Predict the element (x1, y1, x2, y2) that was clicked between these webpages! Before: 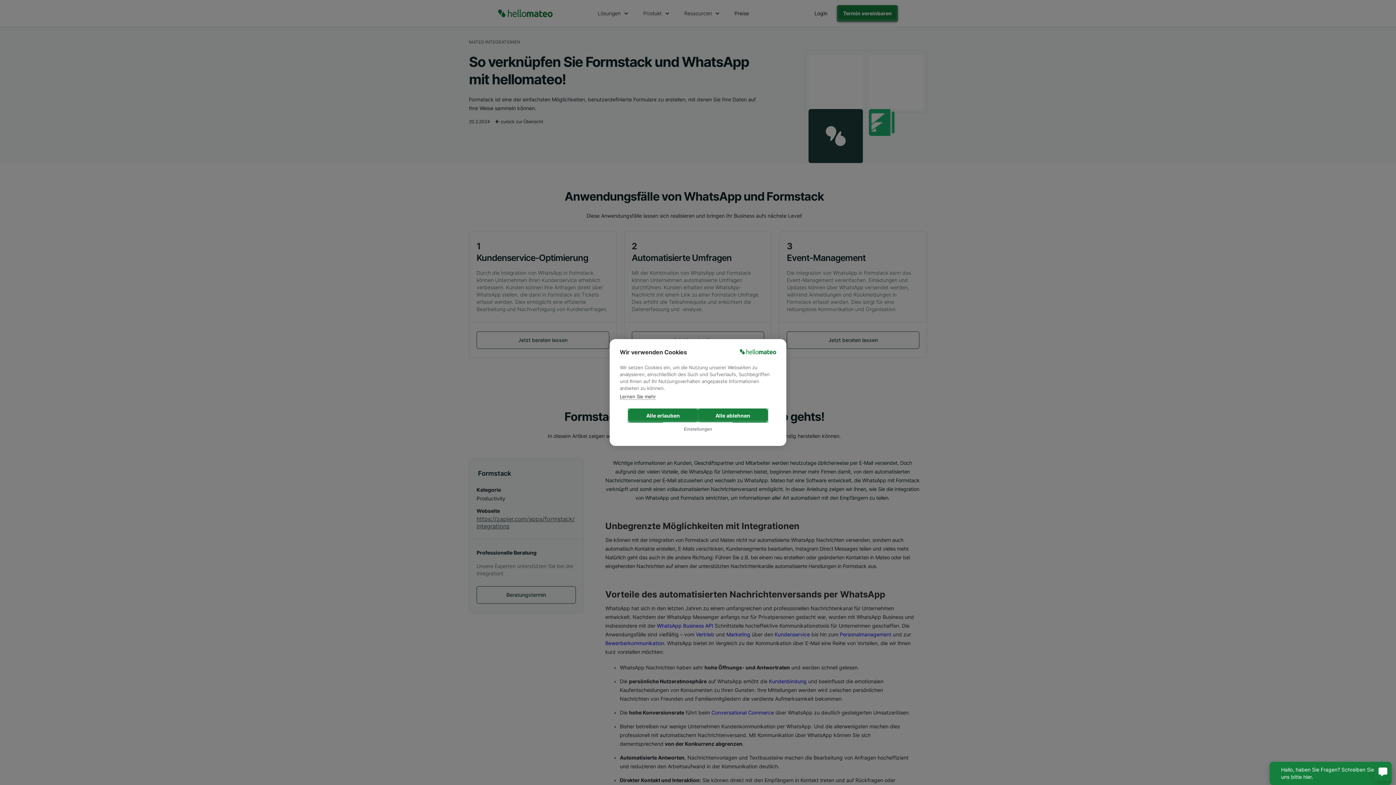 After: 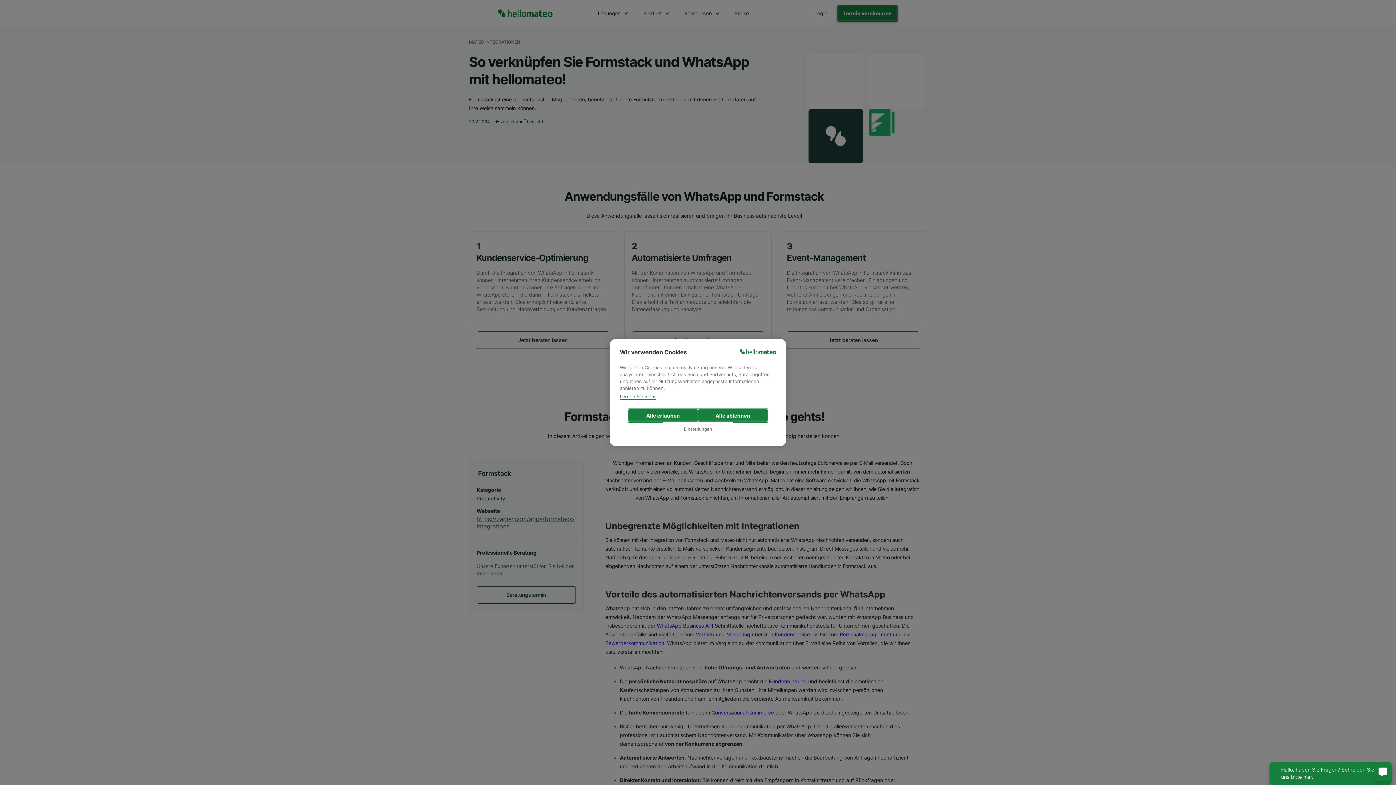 Action: label: Lernen Sie mehr bbox: (620, 393, 656, 400)